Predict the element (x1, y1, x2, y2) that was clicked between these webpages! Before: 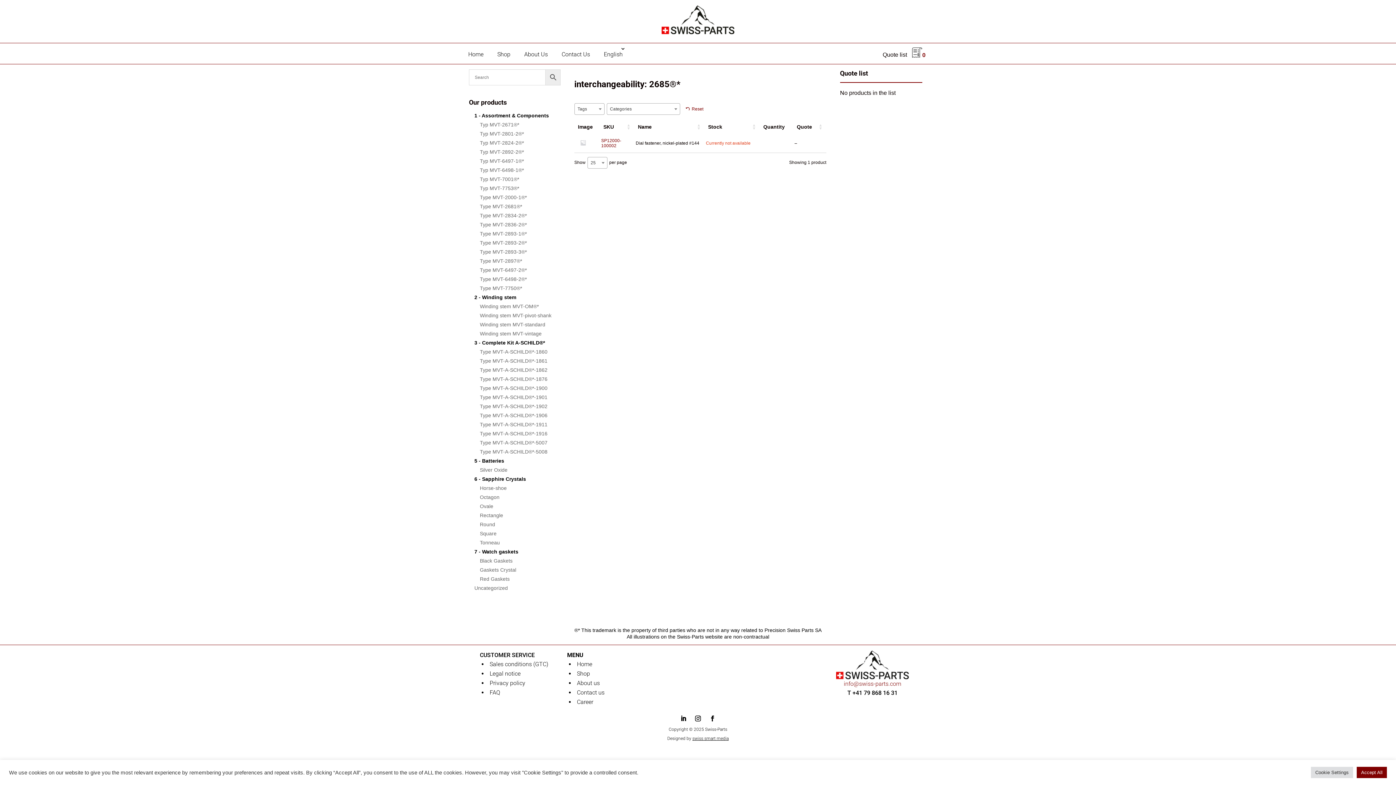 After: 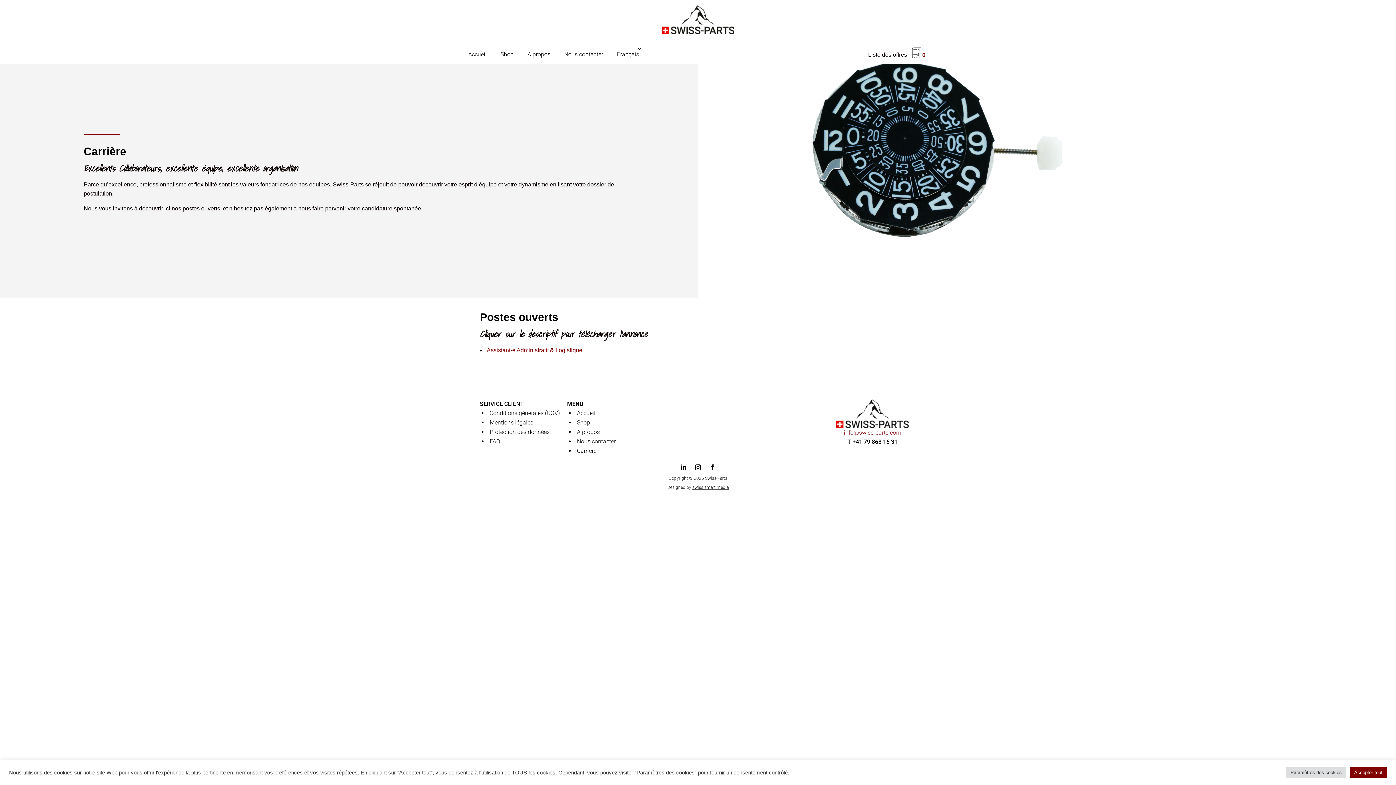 Action: label: Career bbox: (577, 698, 593, 705)